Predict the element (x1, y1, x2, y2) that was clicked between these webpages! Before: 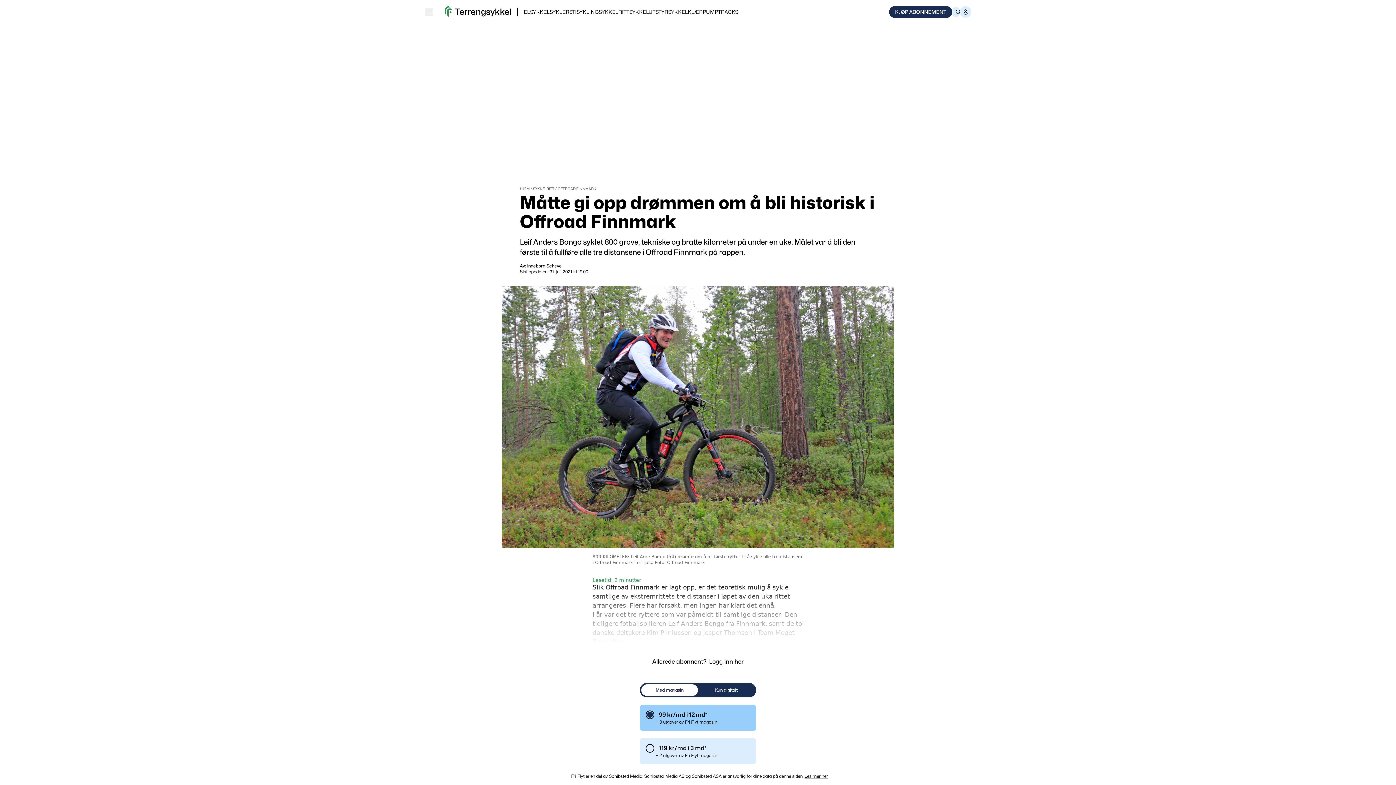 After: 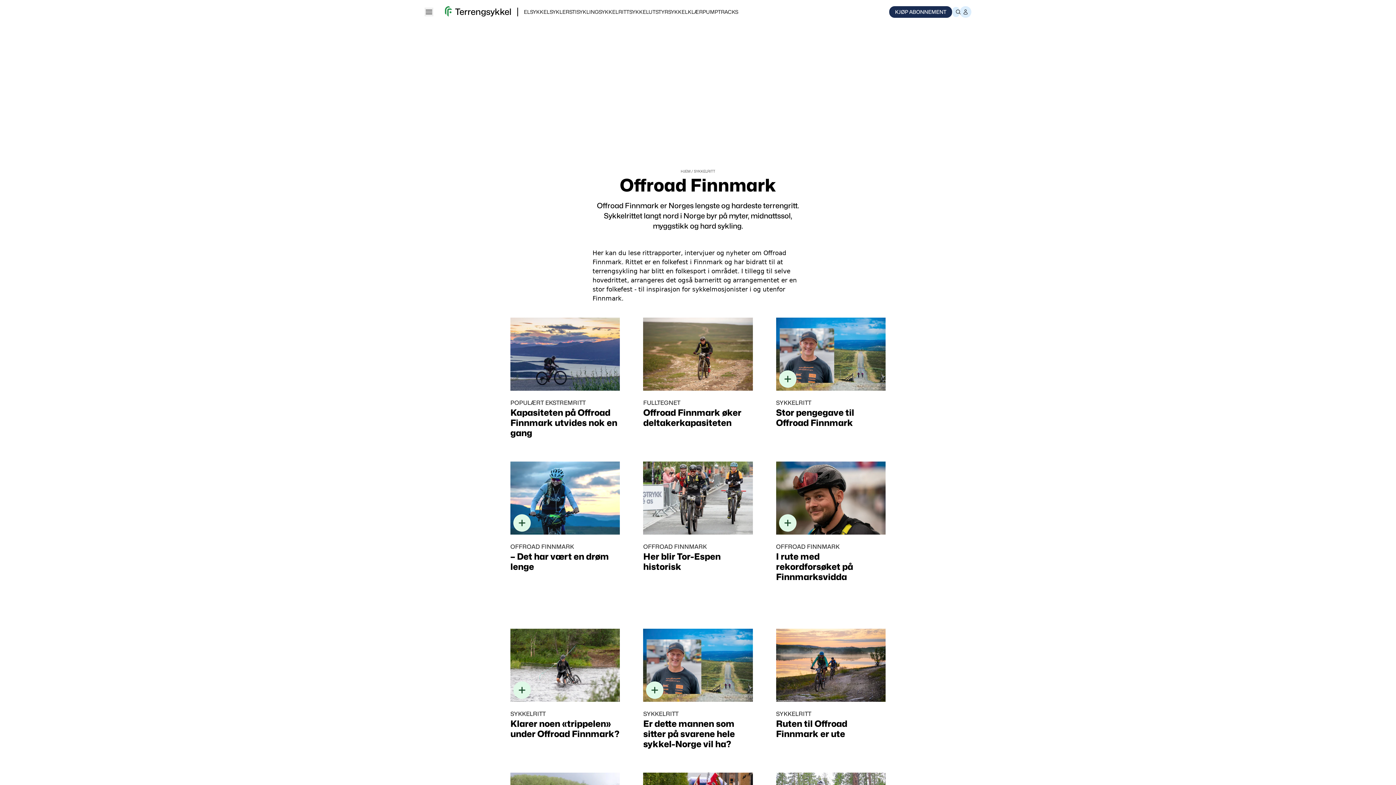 Action: label: OFFROAD FINNMARK bbox: (557, 186, 596, 190)